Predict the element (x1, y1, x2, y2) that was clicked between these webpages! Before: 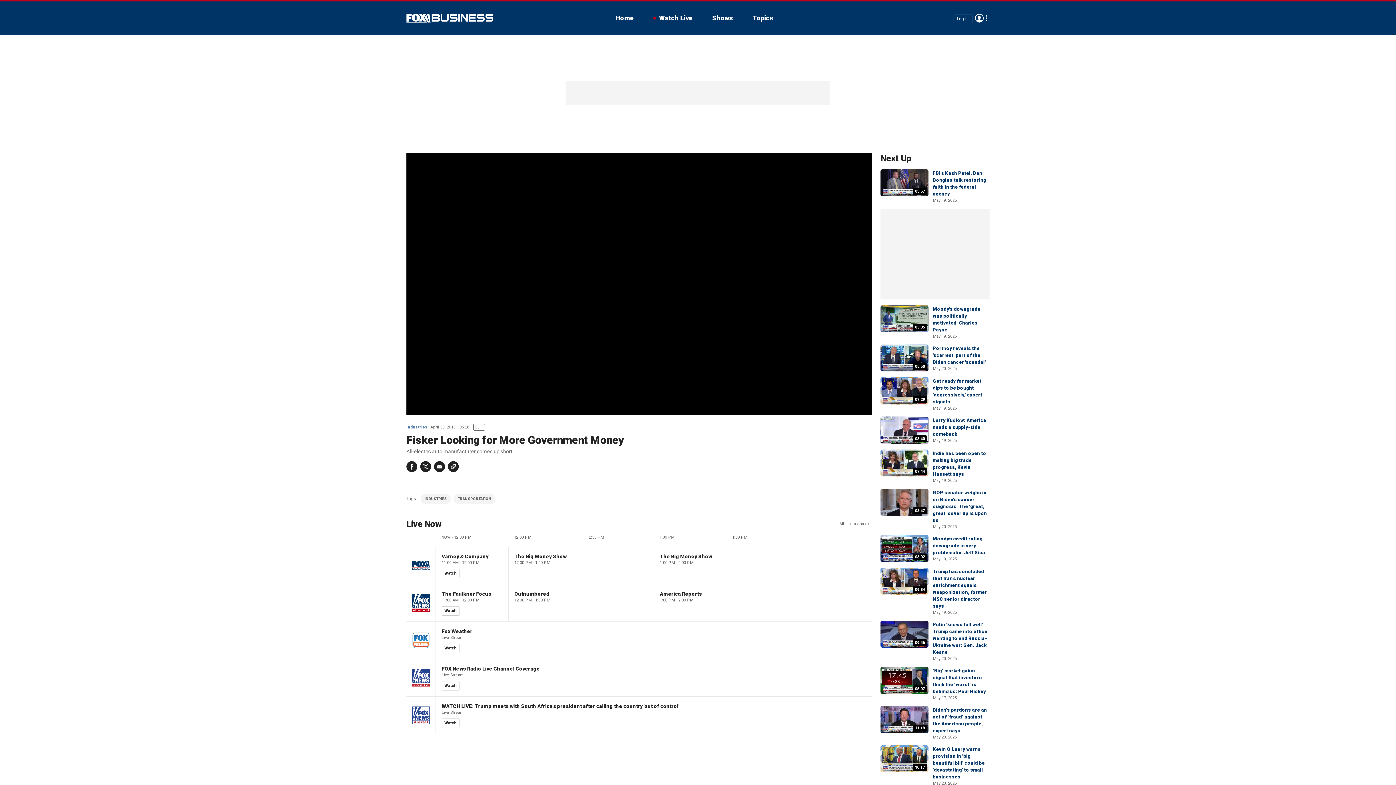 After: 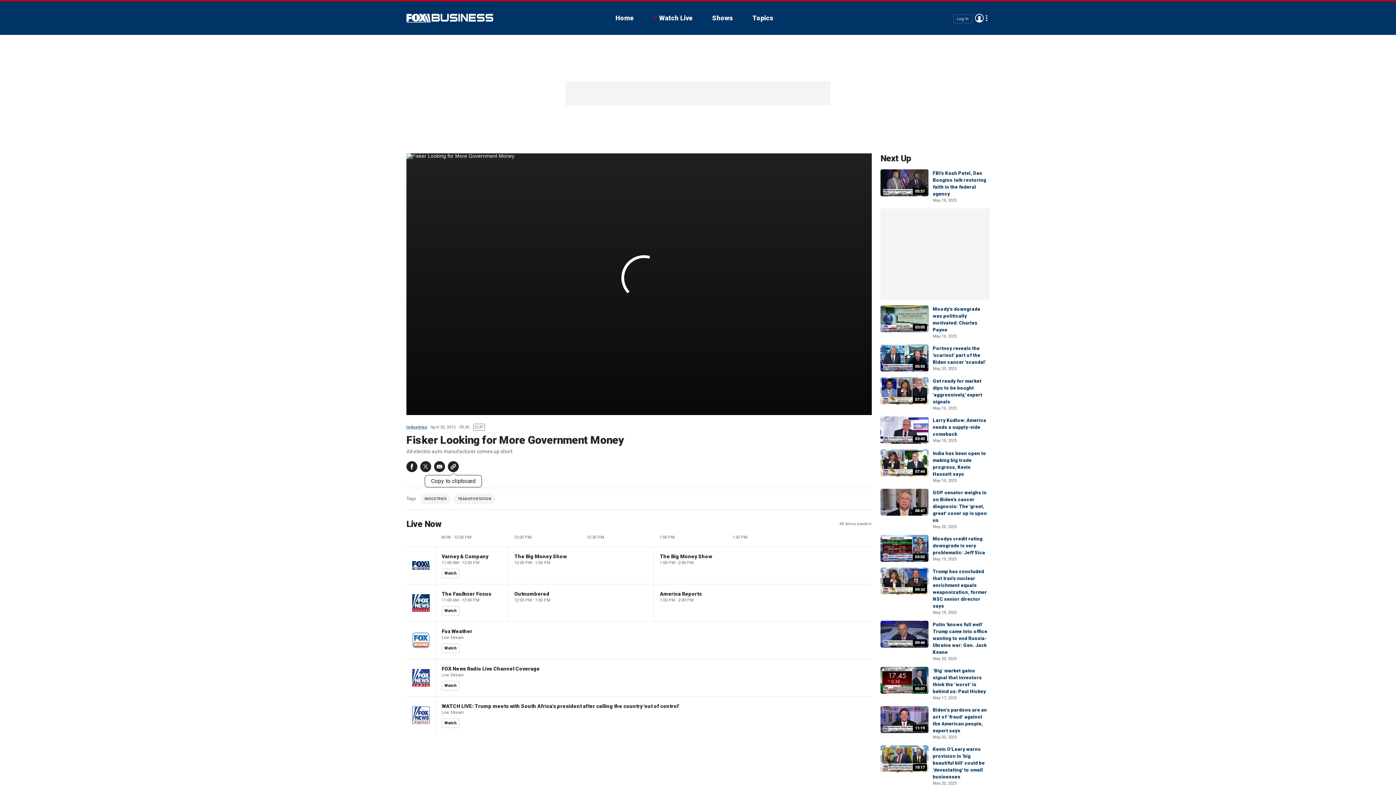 Action: label: Copy to clipboard bbox: (448, 461, 458, 472)